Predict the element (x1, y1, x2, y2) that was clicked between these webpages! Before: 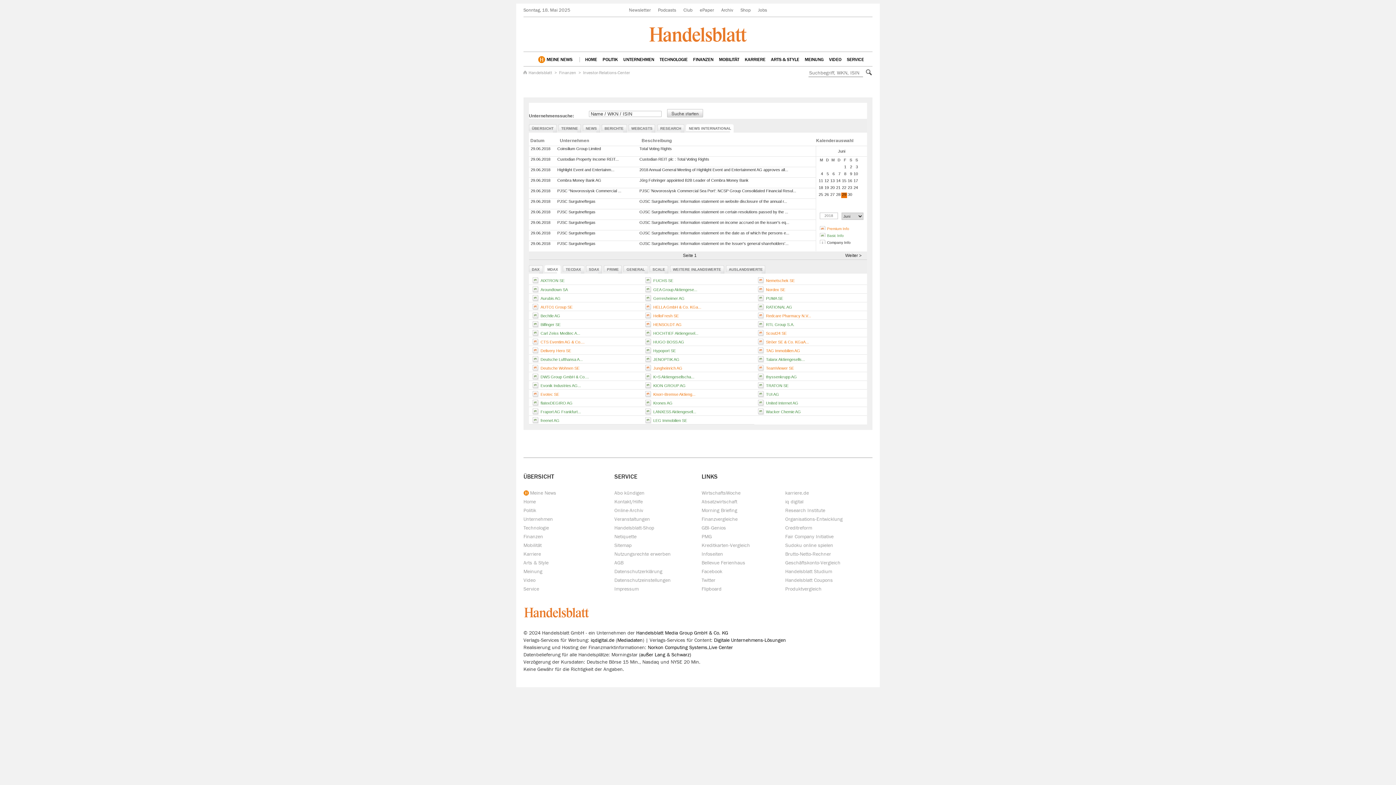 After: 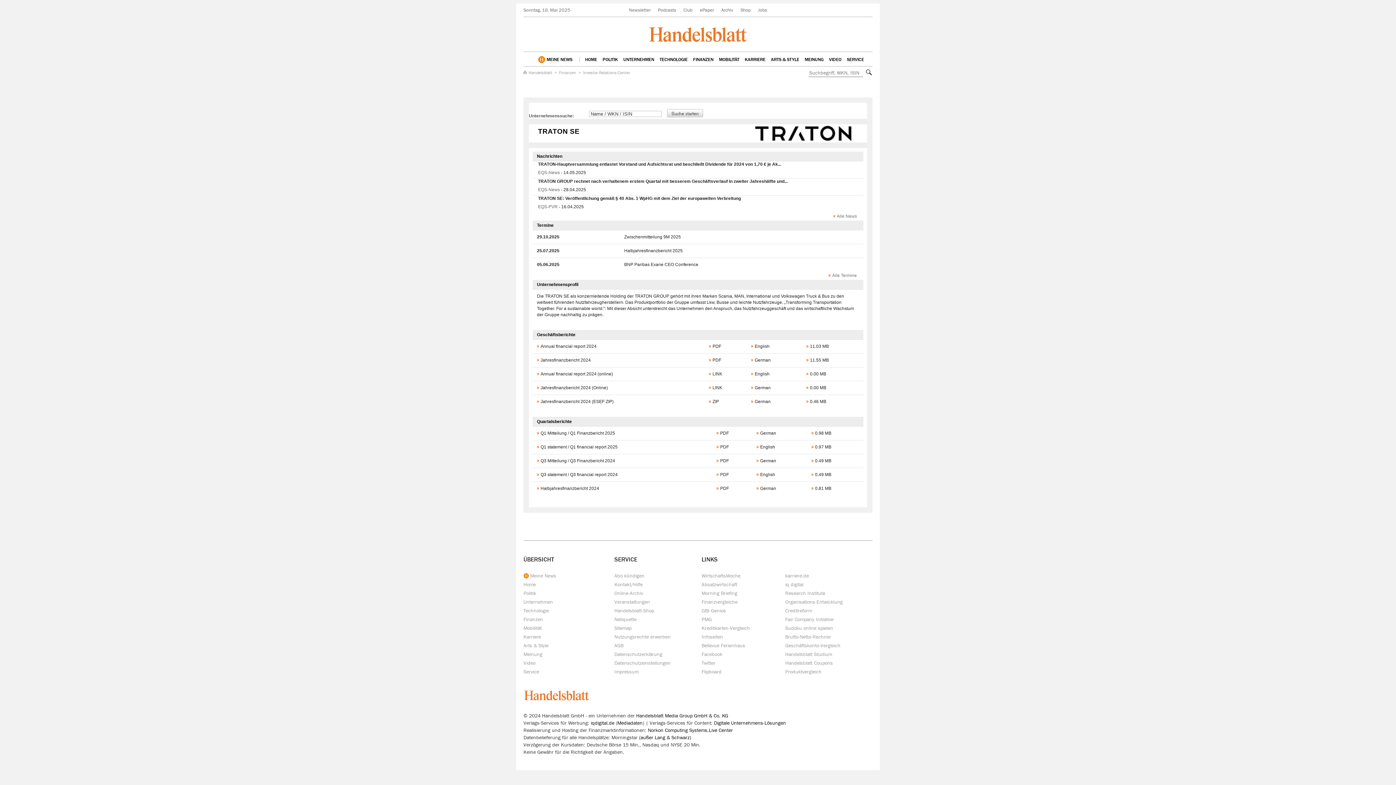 Action: label: TRATON SE bbox: (766, 383, 788, 388)